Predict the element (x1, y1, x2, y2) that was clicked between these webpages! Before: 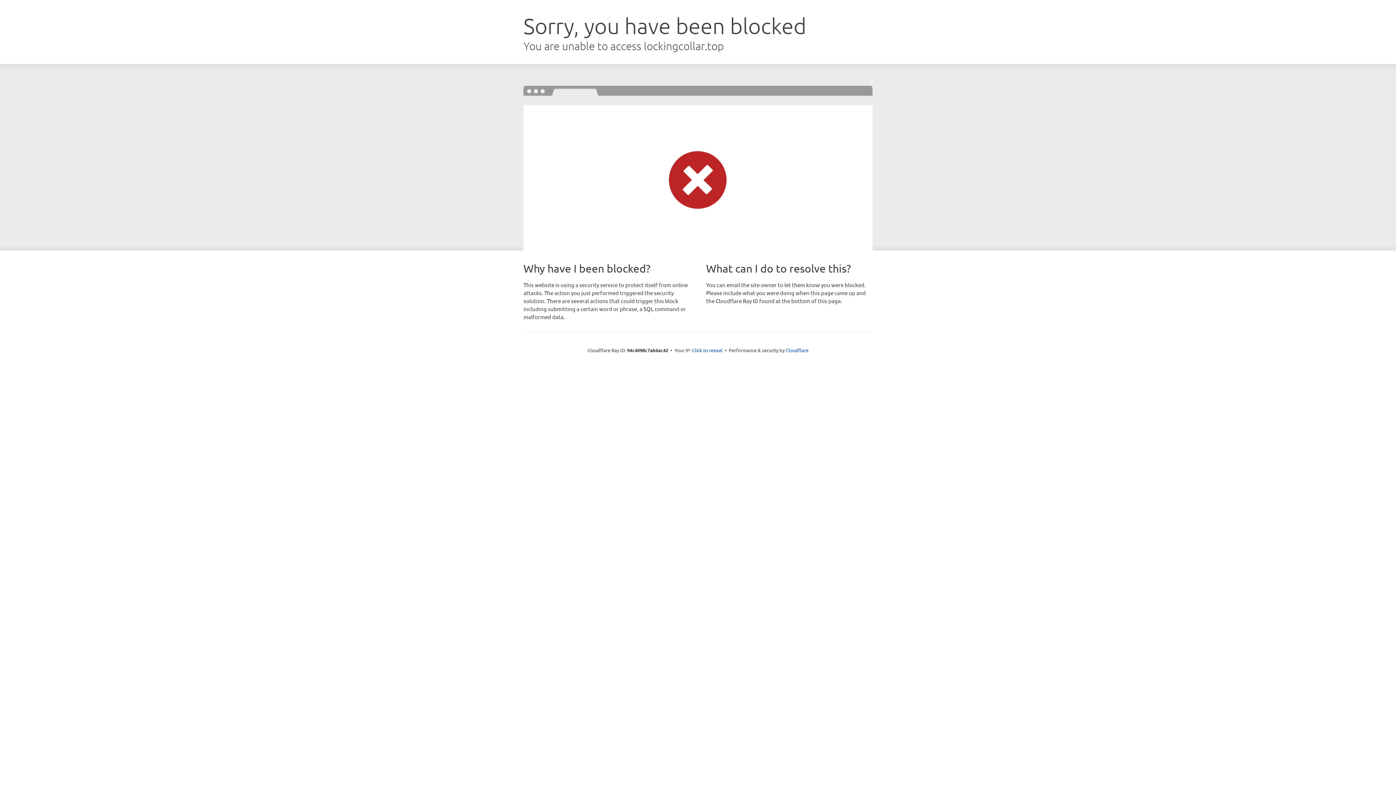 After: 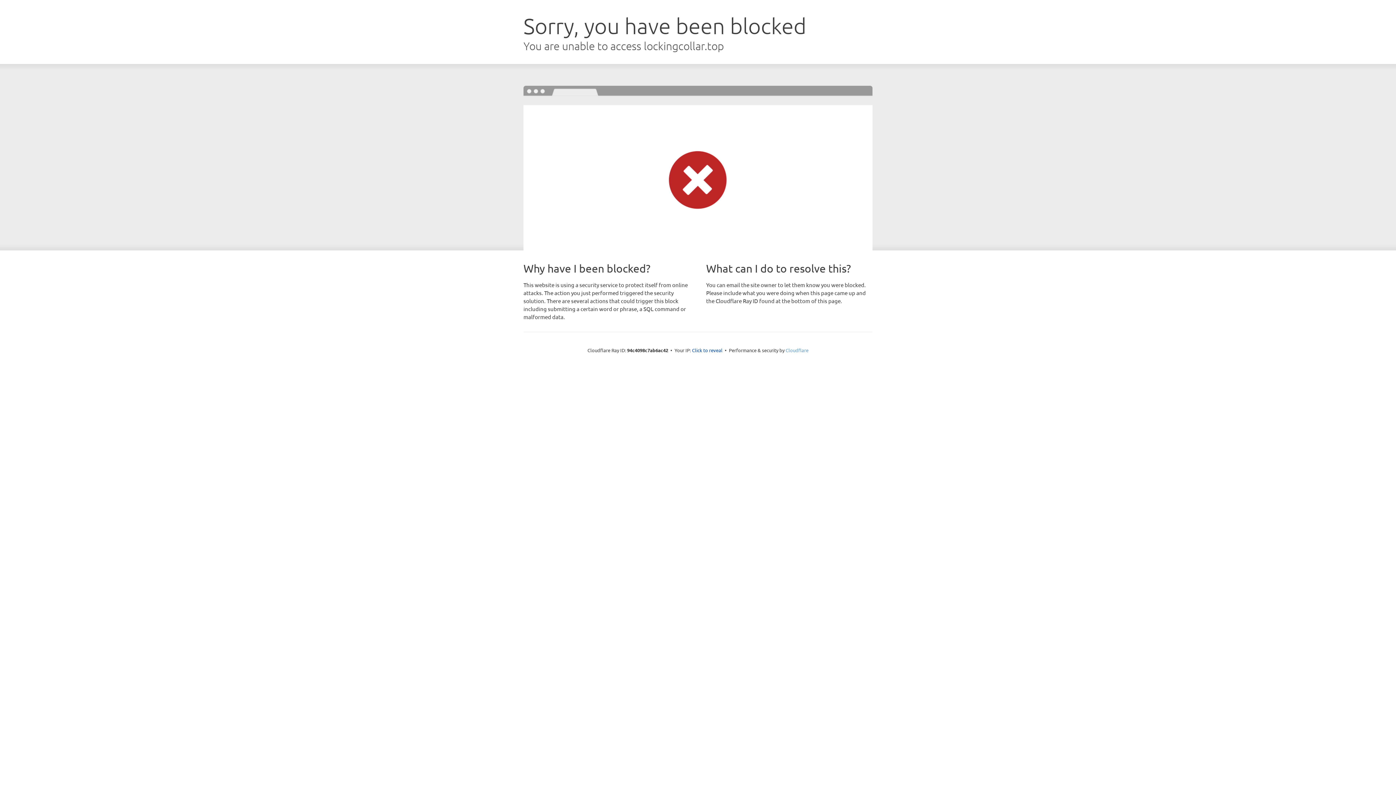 Action: bbox: (785, 347, 808, 353) label: Cloudflare